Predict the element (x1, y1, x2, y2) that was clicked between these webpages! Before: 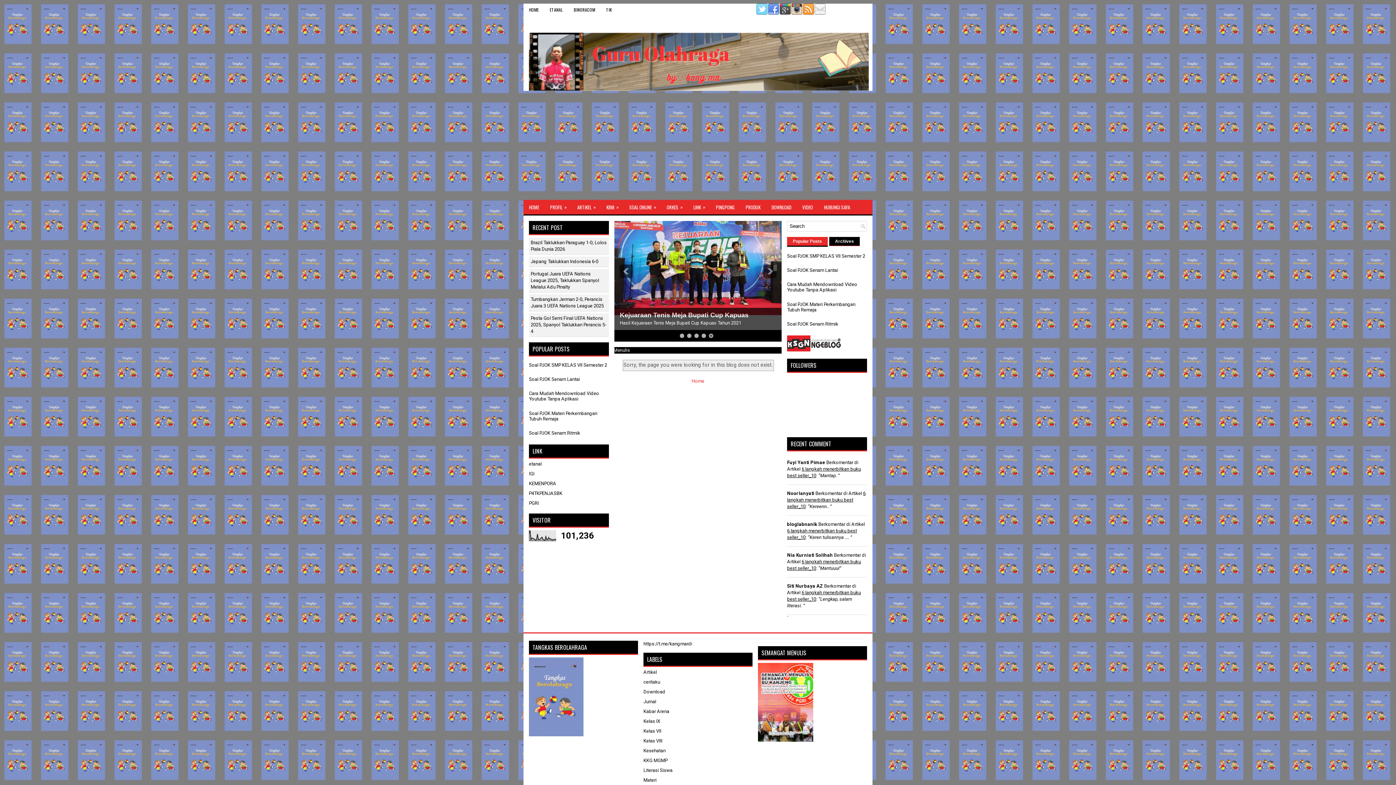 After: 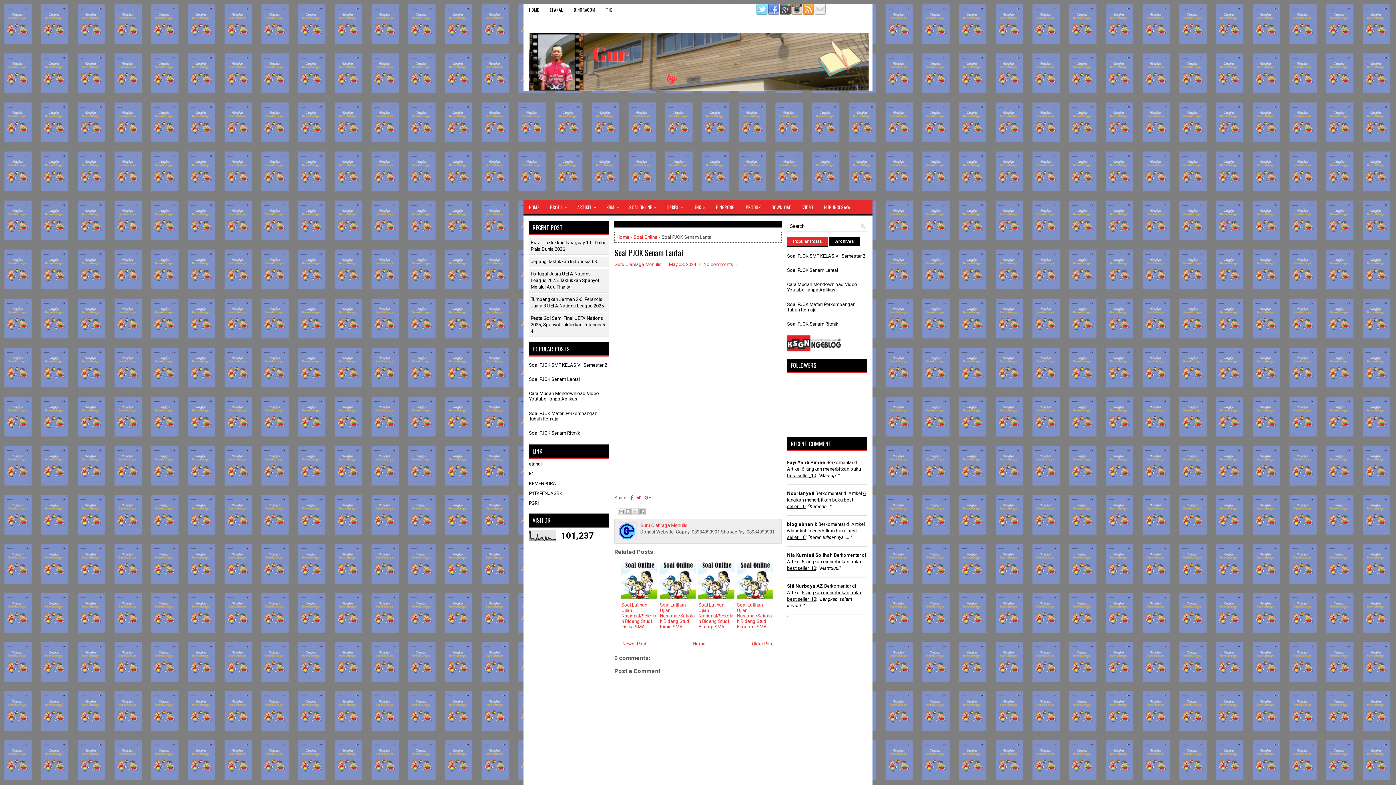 Action: label: Soal PJOK Senam Lantai bbox: (529, 376, 580, 382)